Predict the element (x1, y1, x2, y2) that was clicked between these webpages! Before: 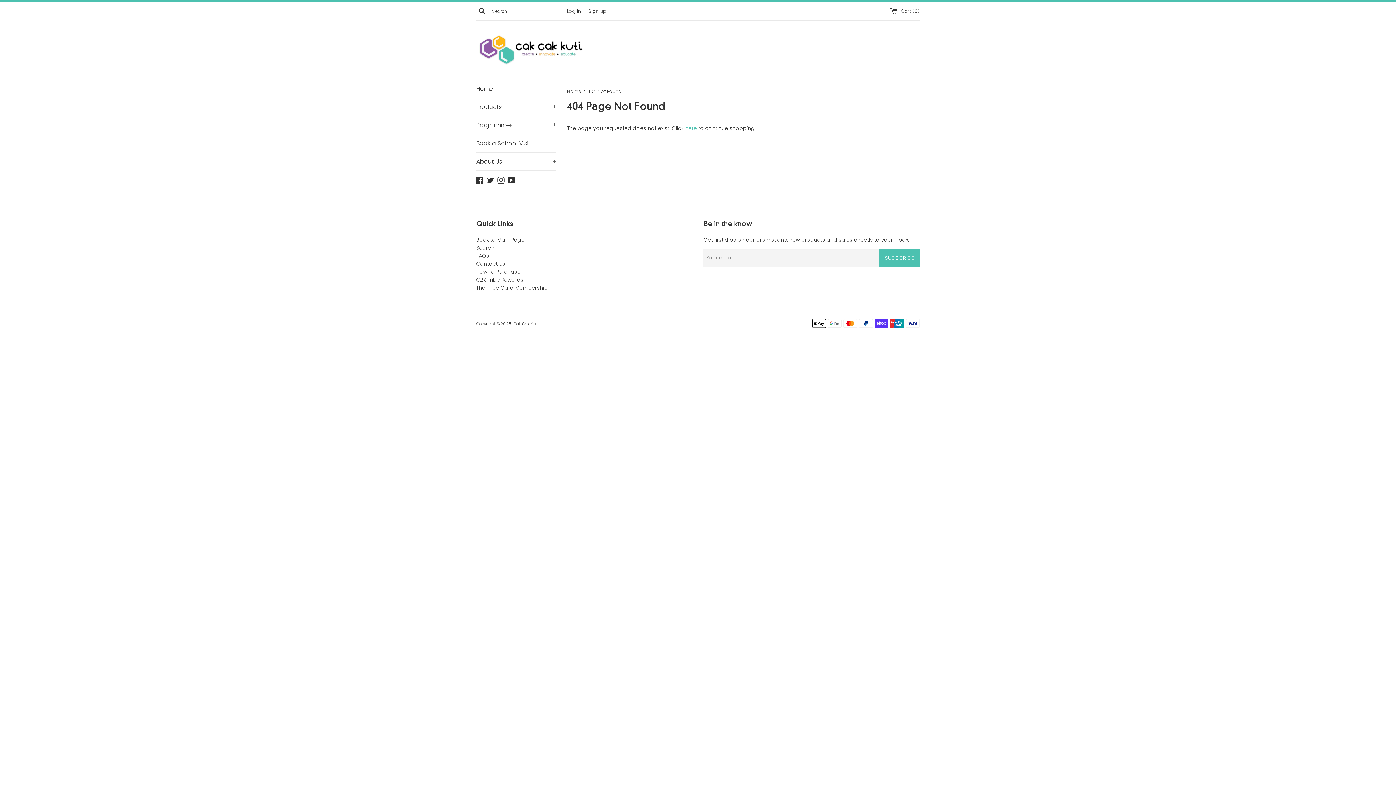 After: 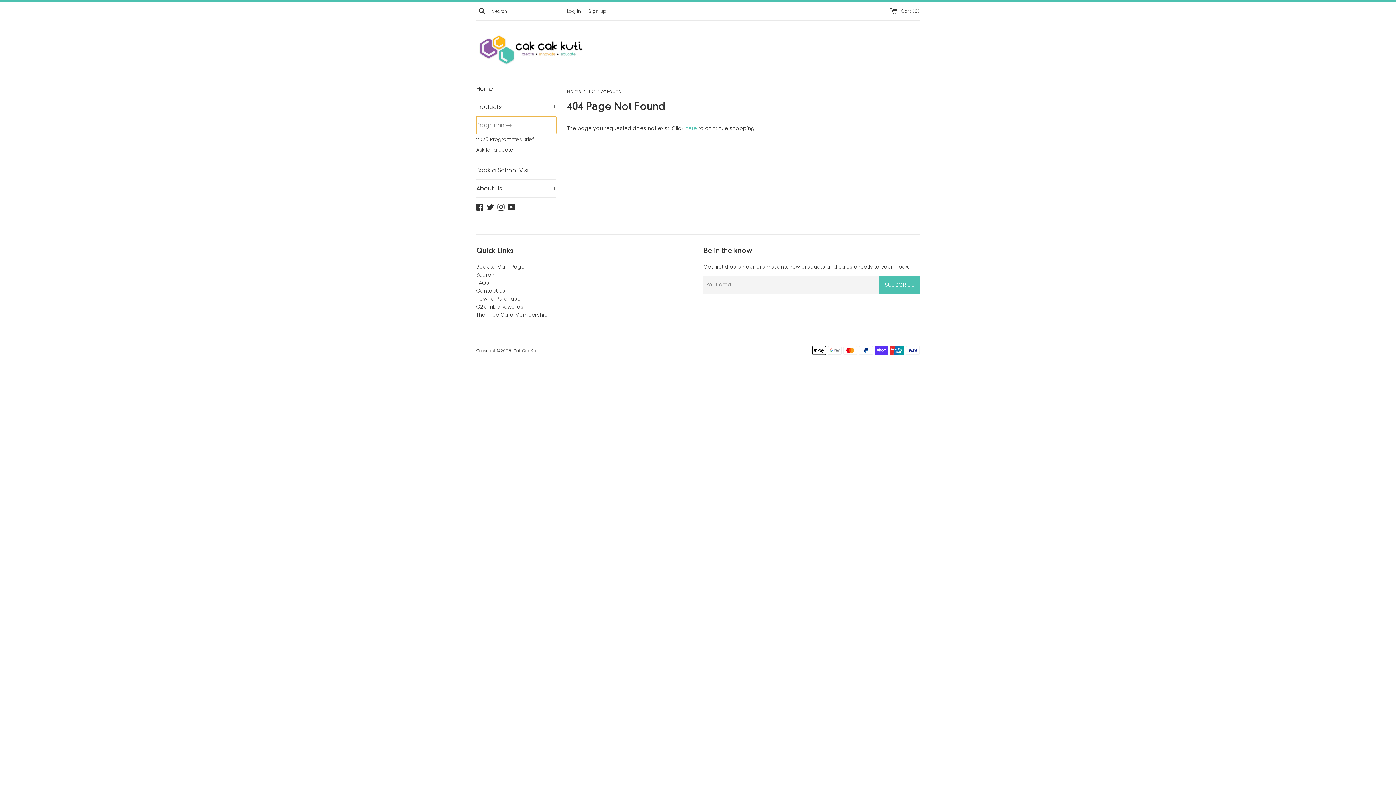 Action: label: Programmes
+ bbox: (476, 116, 556, 134)